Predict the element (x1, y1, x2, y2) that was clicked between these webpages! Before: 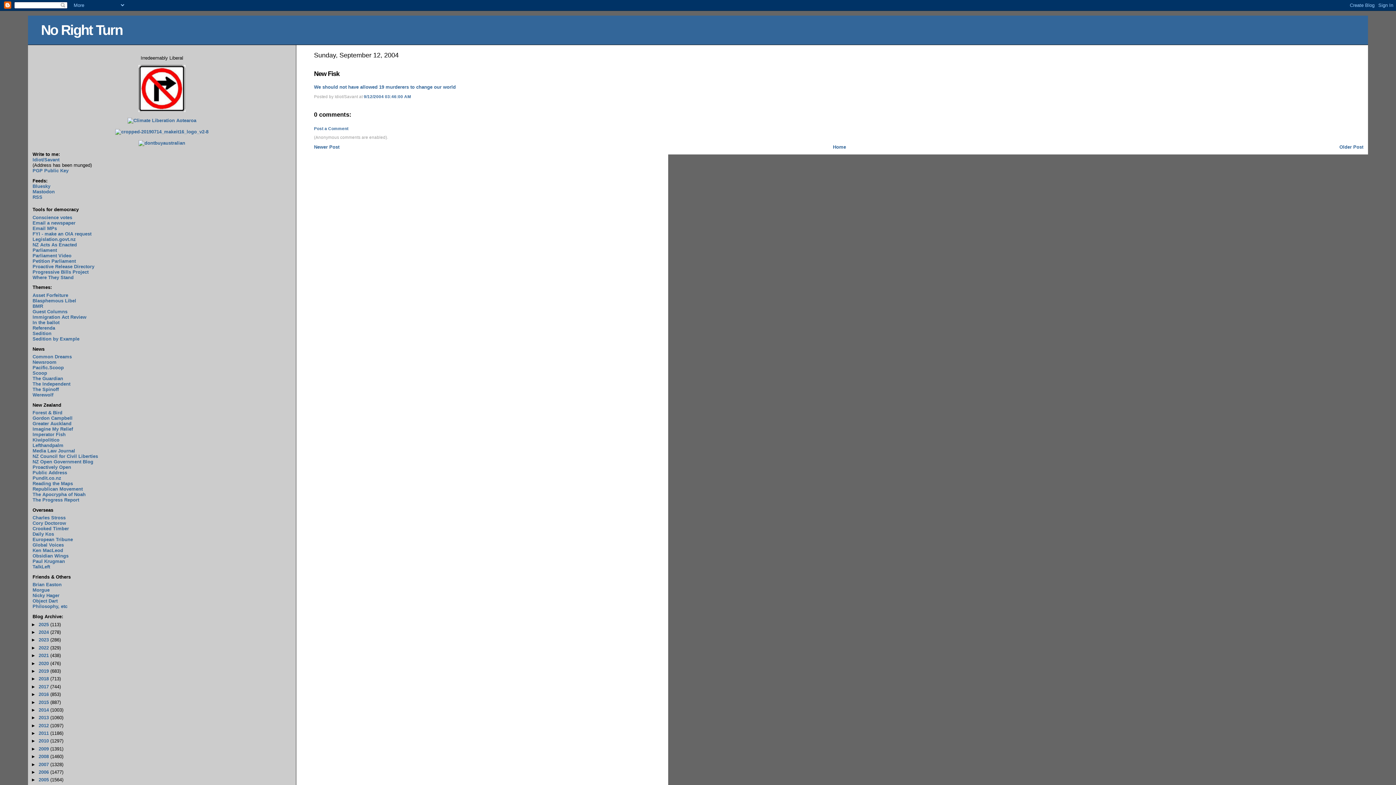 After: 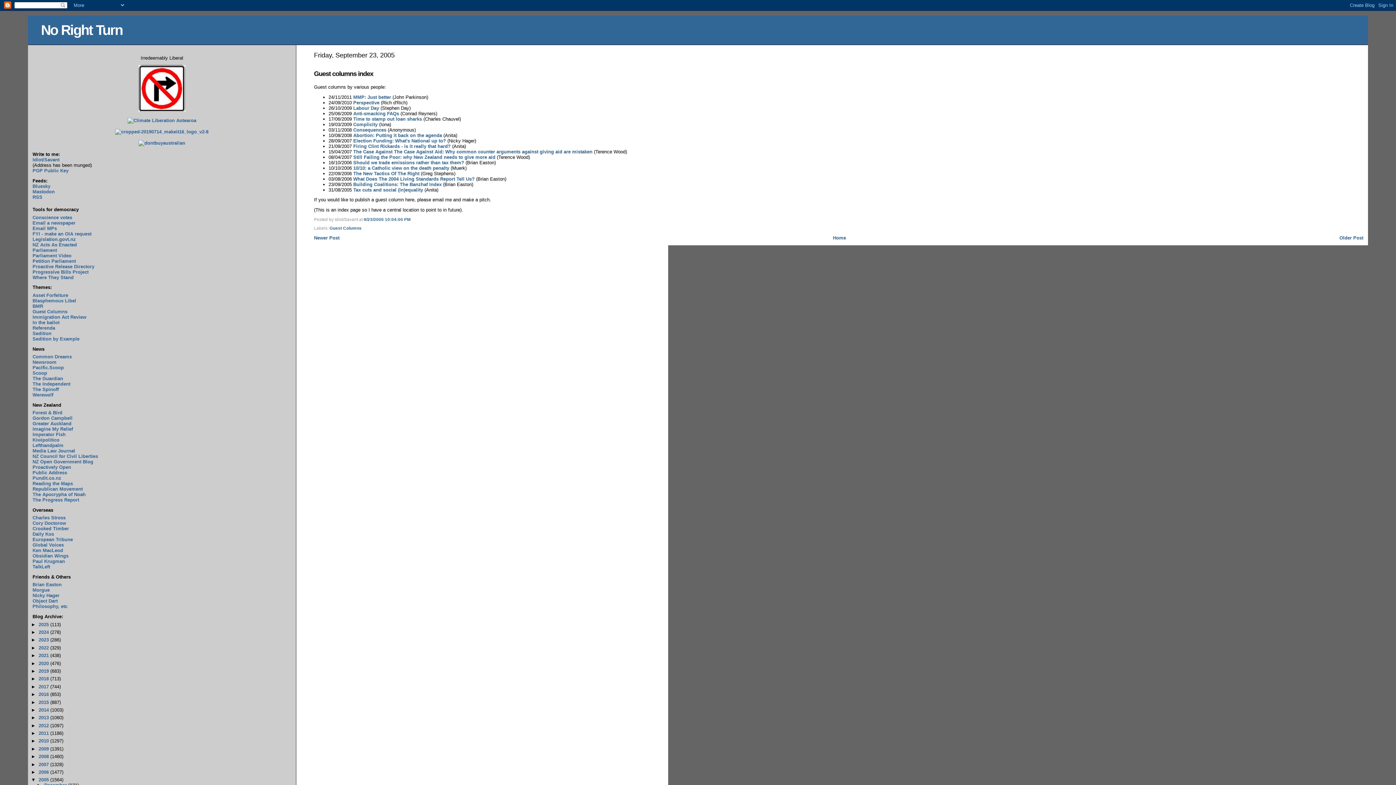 Action: label: Guest Columns bbox: (32, 308, 67, 314)